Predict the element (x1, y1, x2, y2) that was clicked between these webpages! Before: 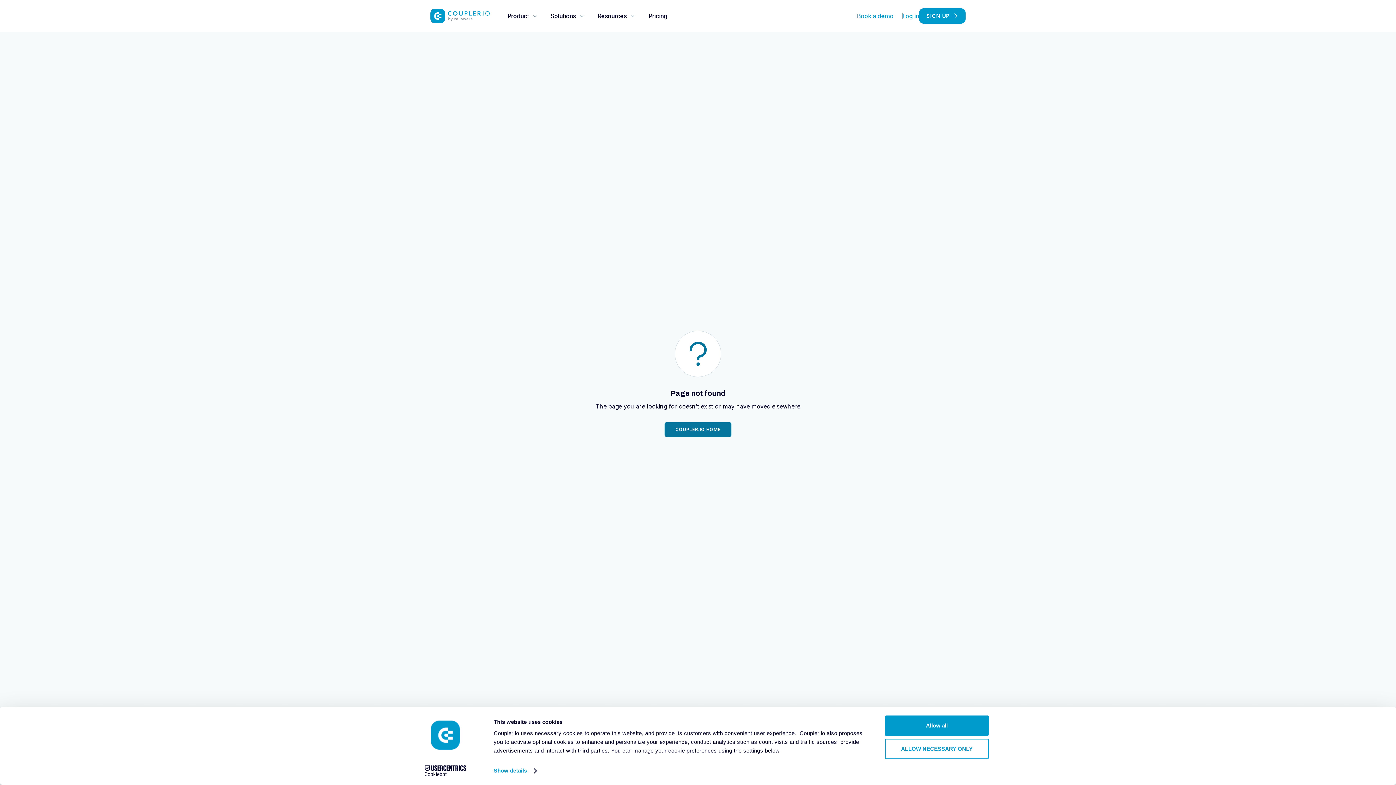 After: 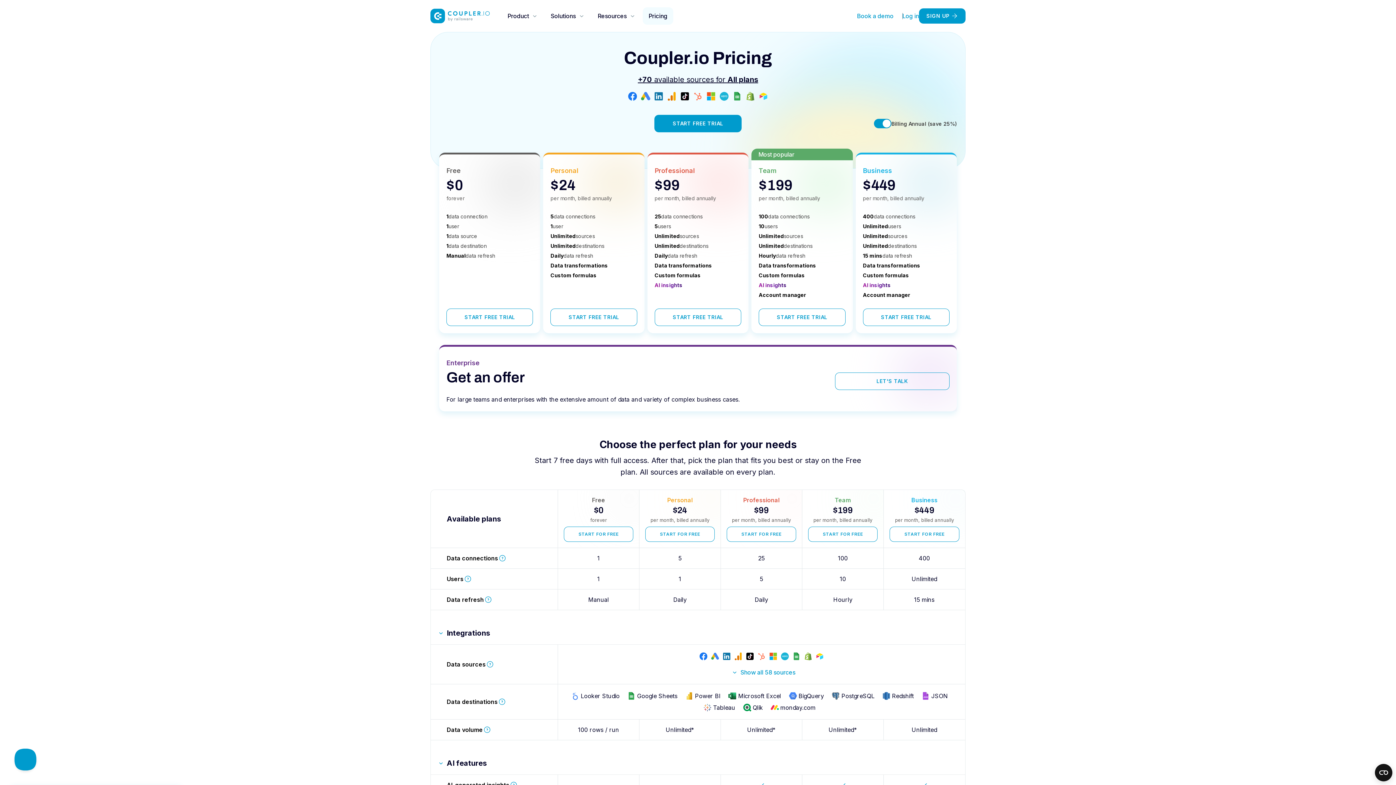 Action: label: Pricing bbox: (642, 7, 673, 24)